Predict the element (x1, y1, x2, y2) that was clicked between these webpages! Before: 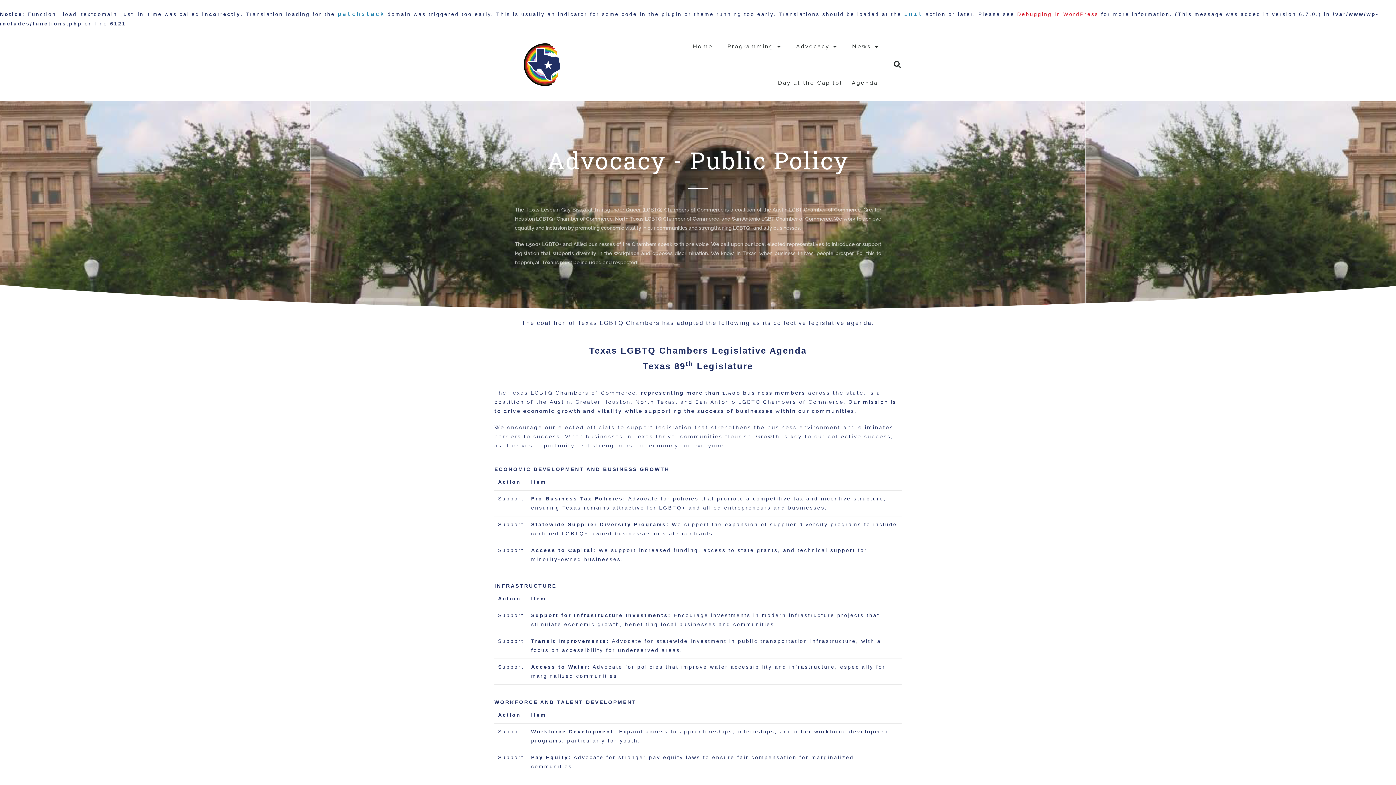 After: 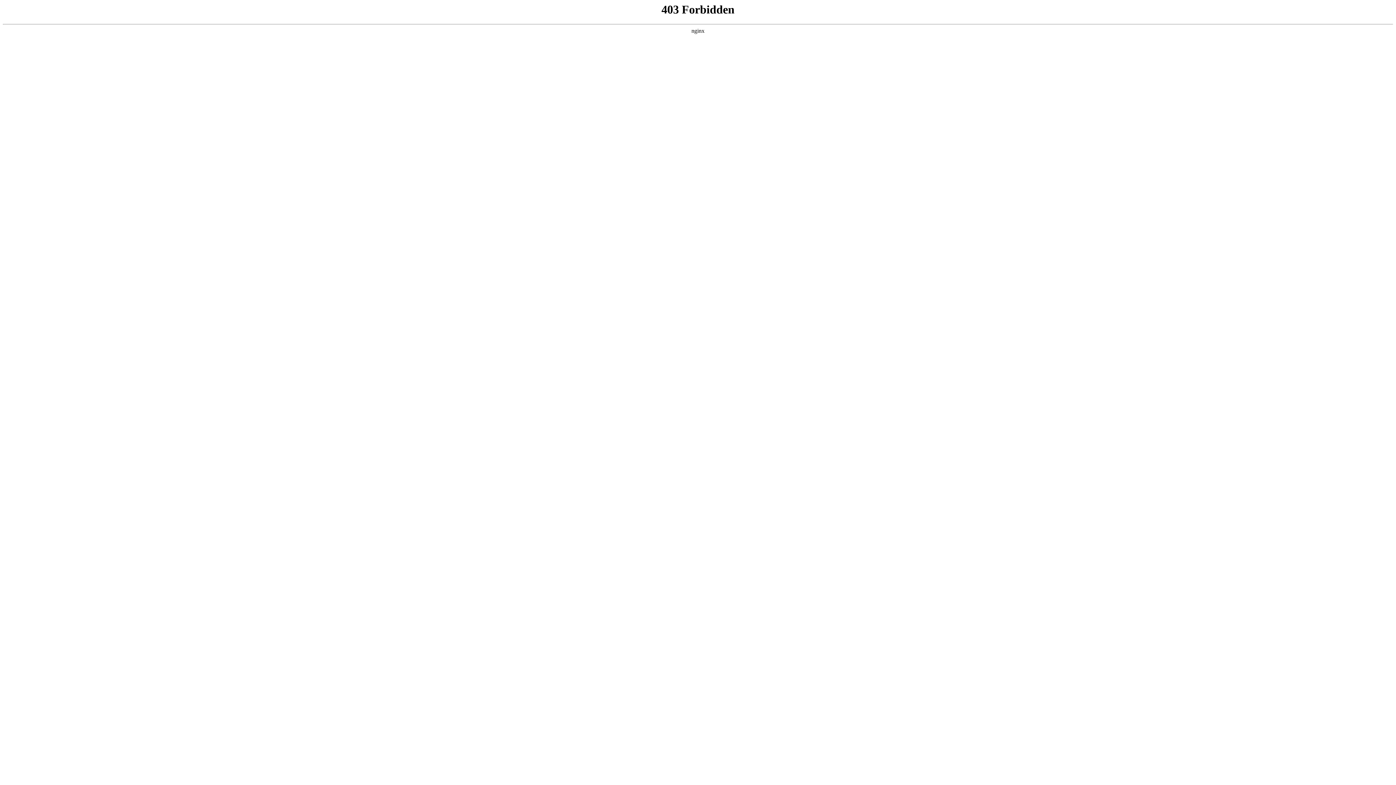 Action: label: Debugging in WordPress bbox: (1017, 11, 1098, 17)